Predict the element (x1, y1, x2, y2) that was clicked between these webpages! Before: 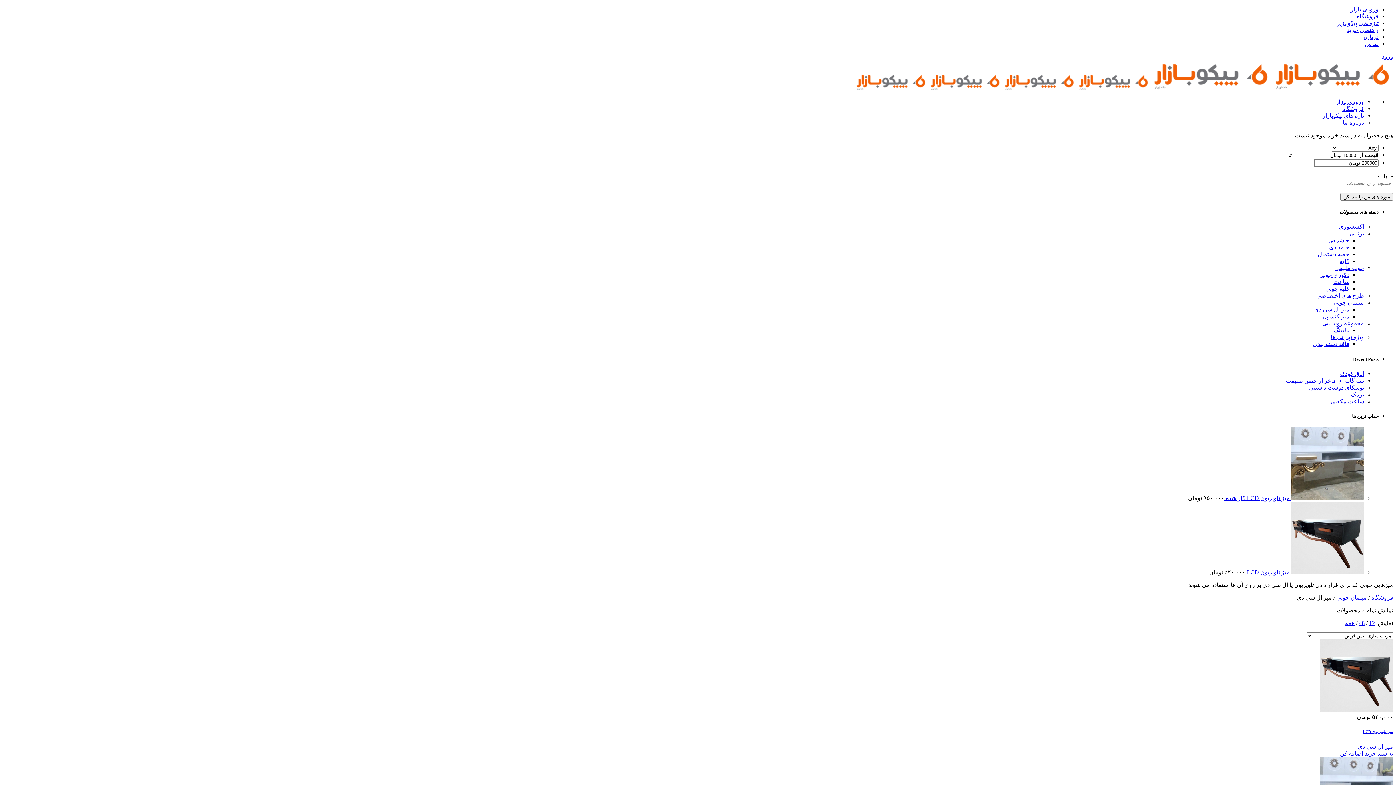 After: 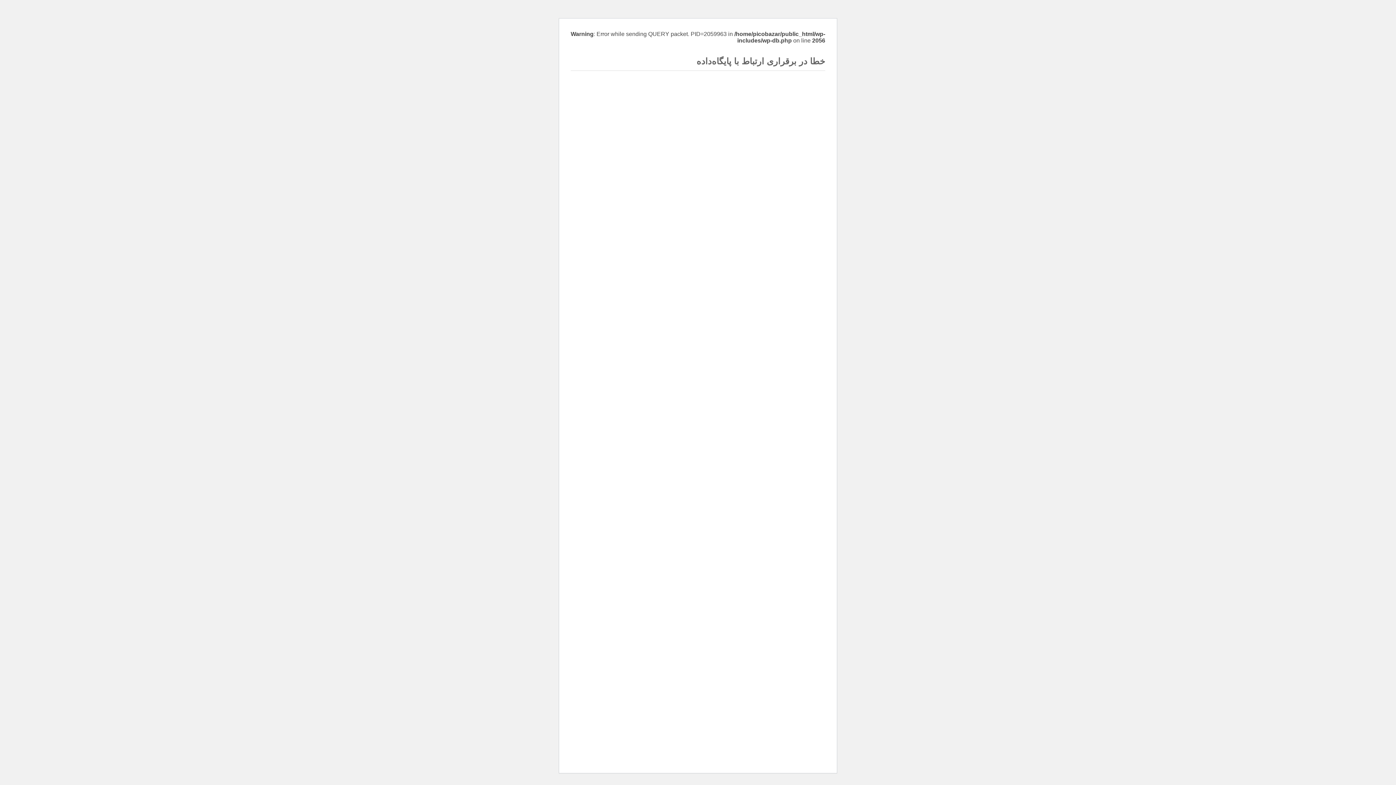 Action: label: ورودی بازار bbox: (1336, 98, 1364, 105)